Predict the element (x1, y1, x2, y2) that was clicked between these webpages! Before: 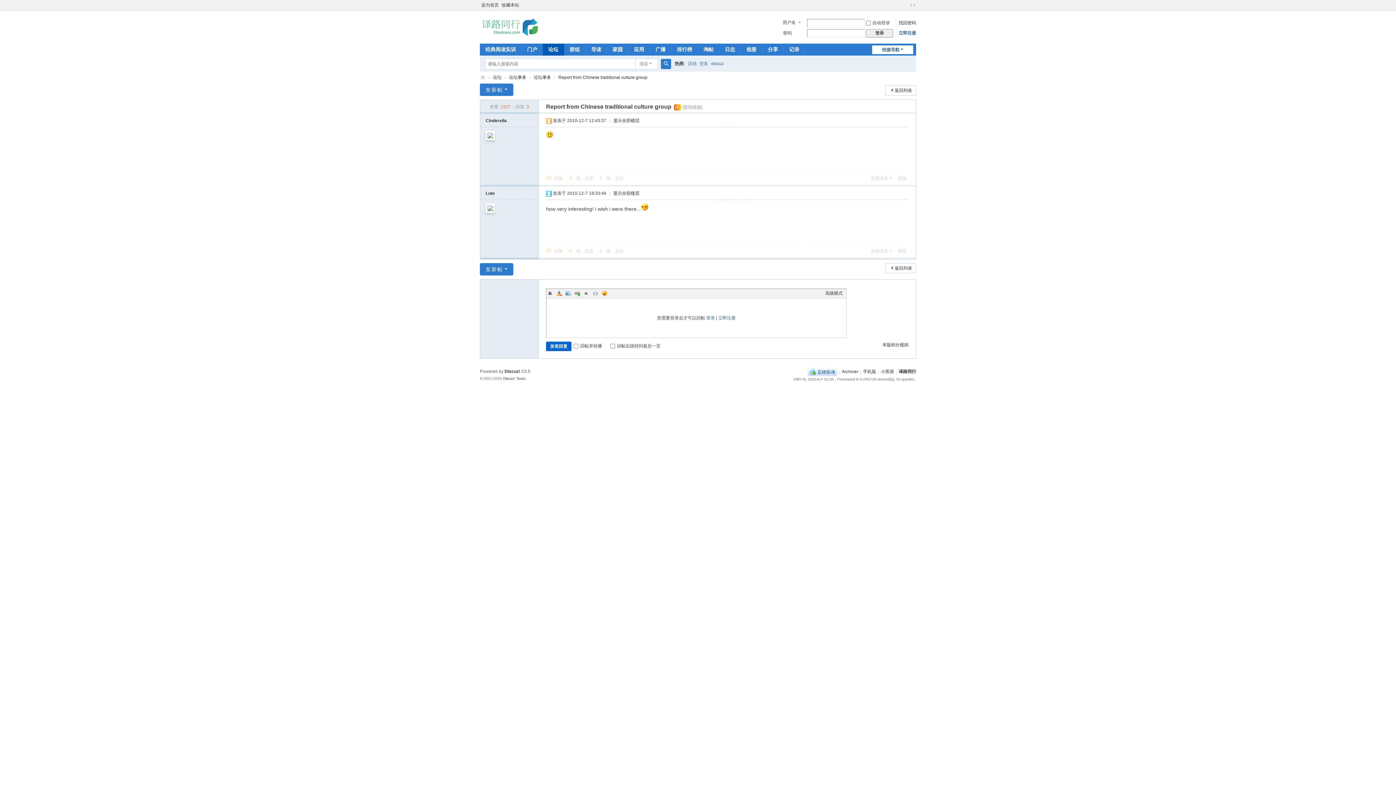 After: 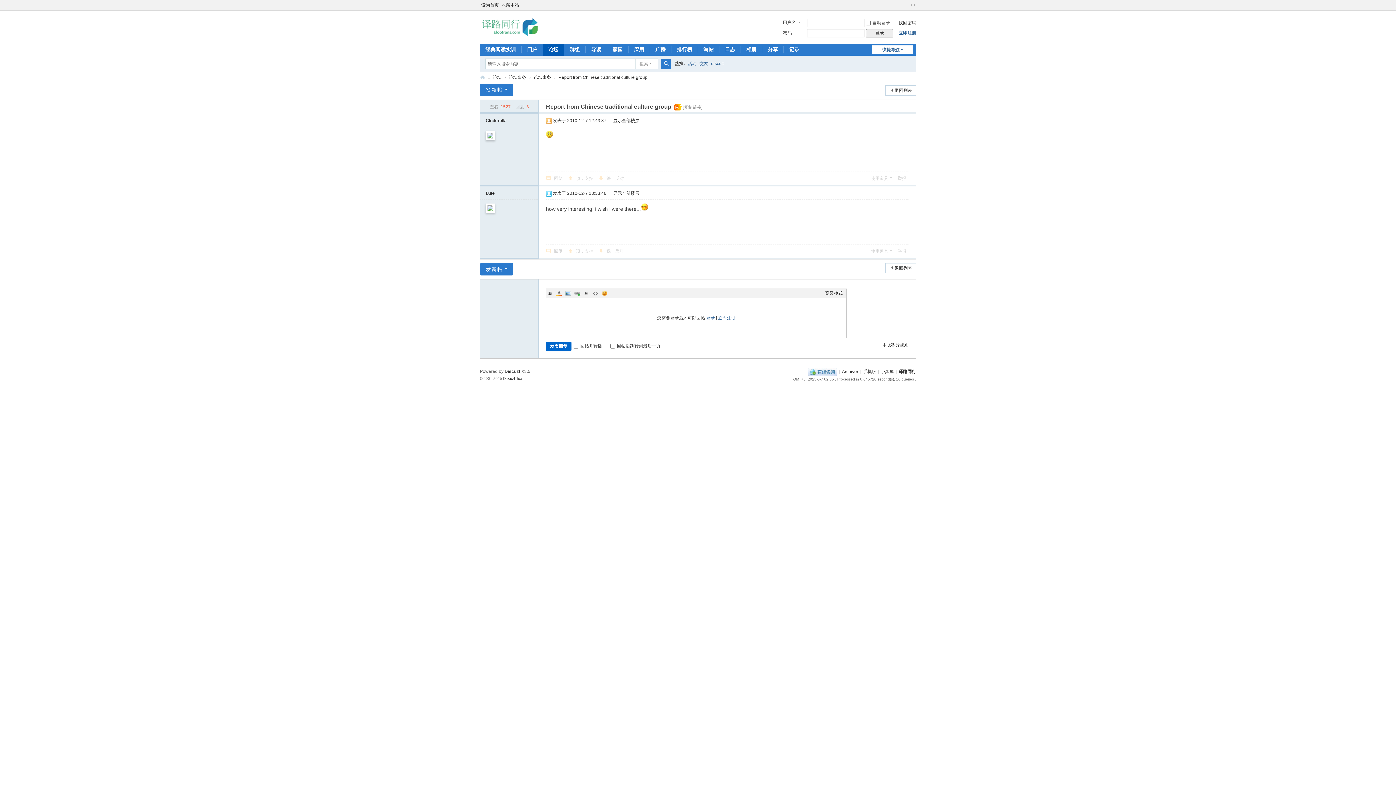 Action: label: Code bbox: (592, 289, 599, 297)